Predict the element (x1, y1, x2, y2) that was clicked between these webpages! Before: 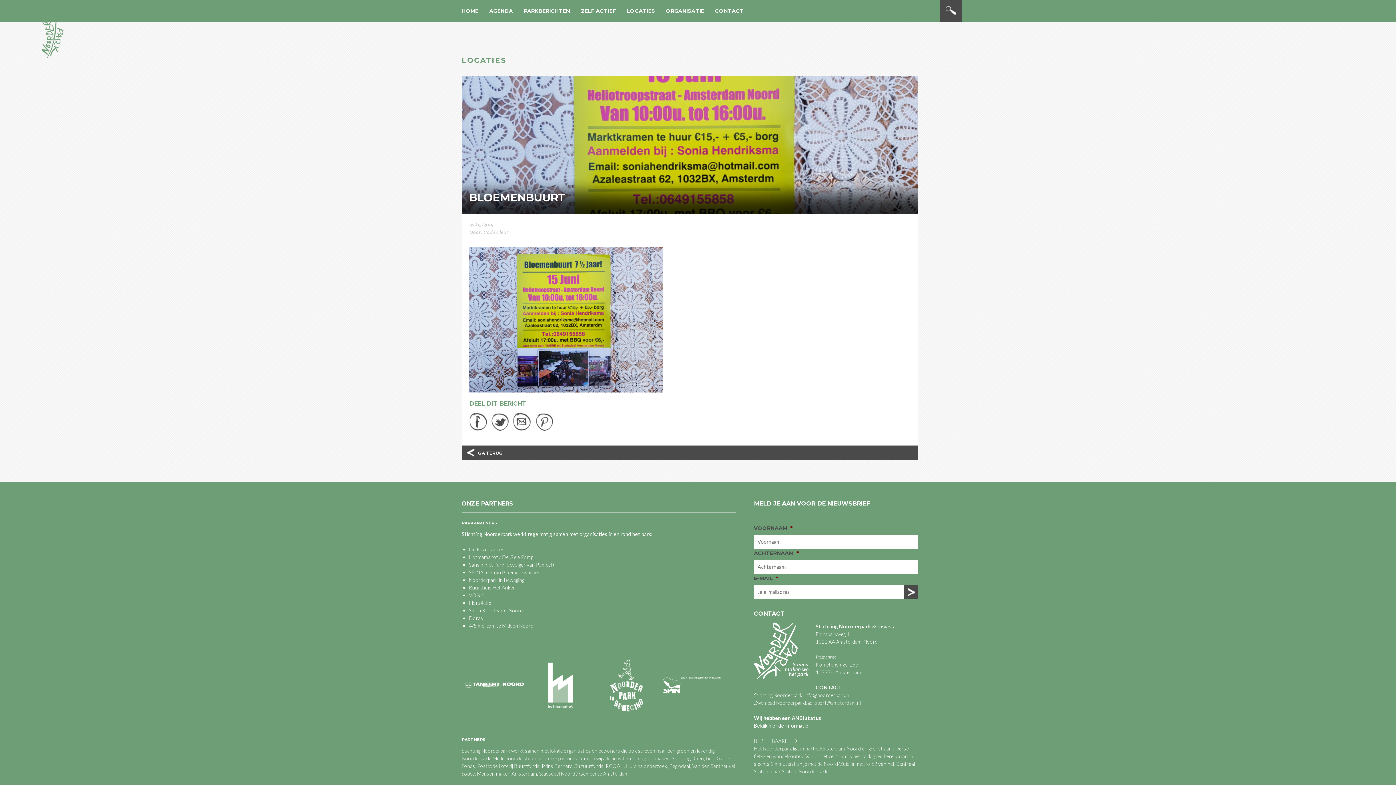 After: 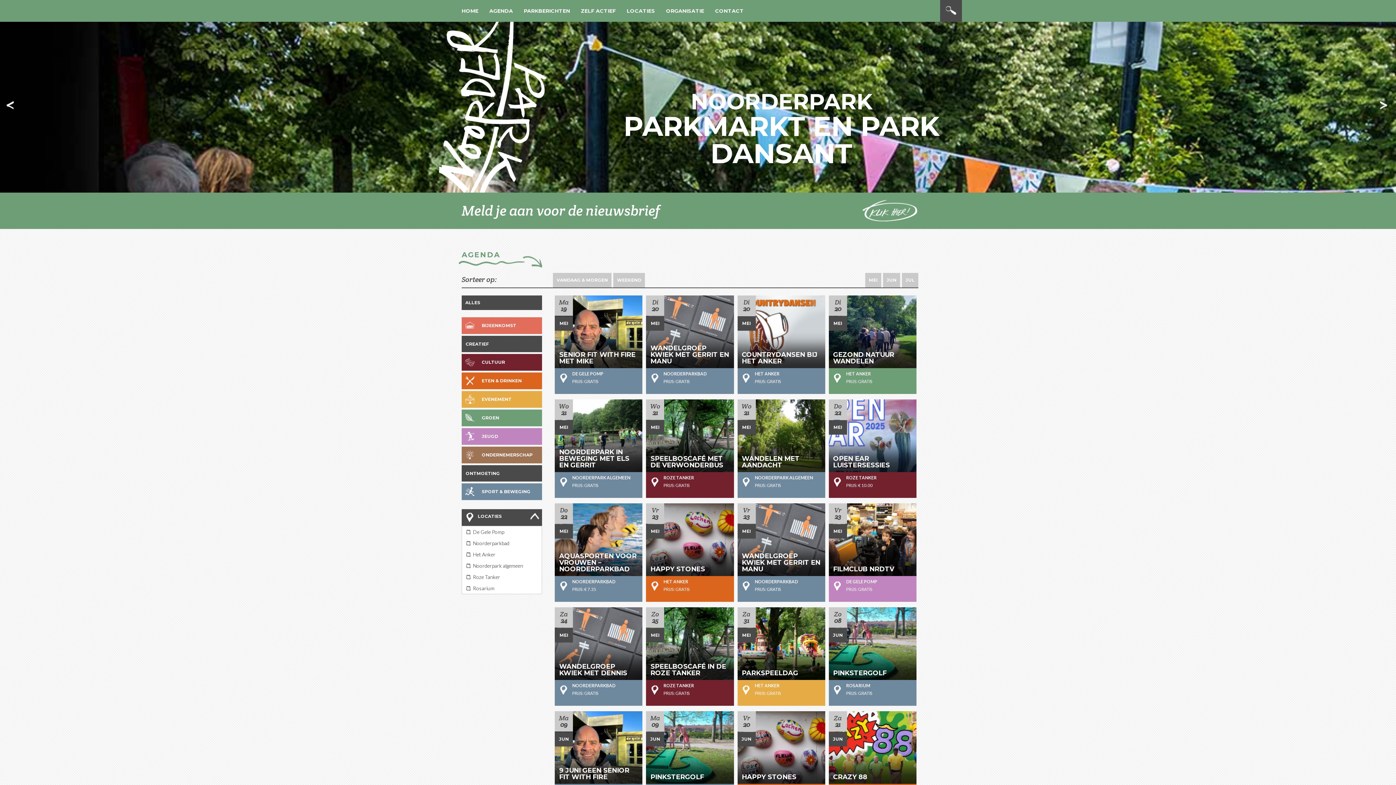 Action: bbox: (461, 0, 484, 21) label: HOME